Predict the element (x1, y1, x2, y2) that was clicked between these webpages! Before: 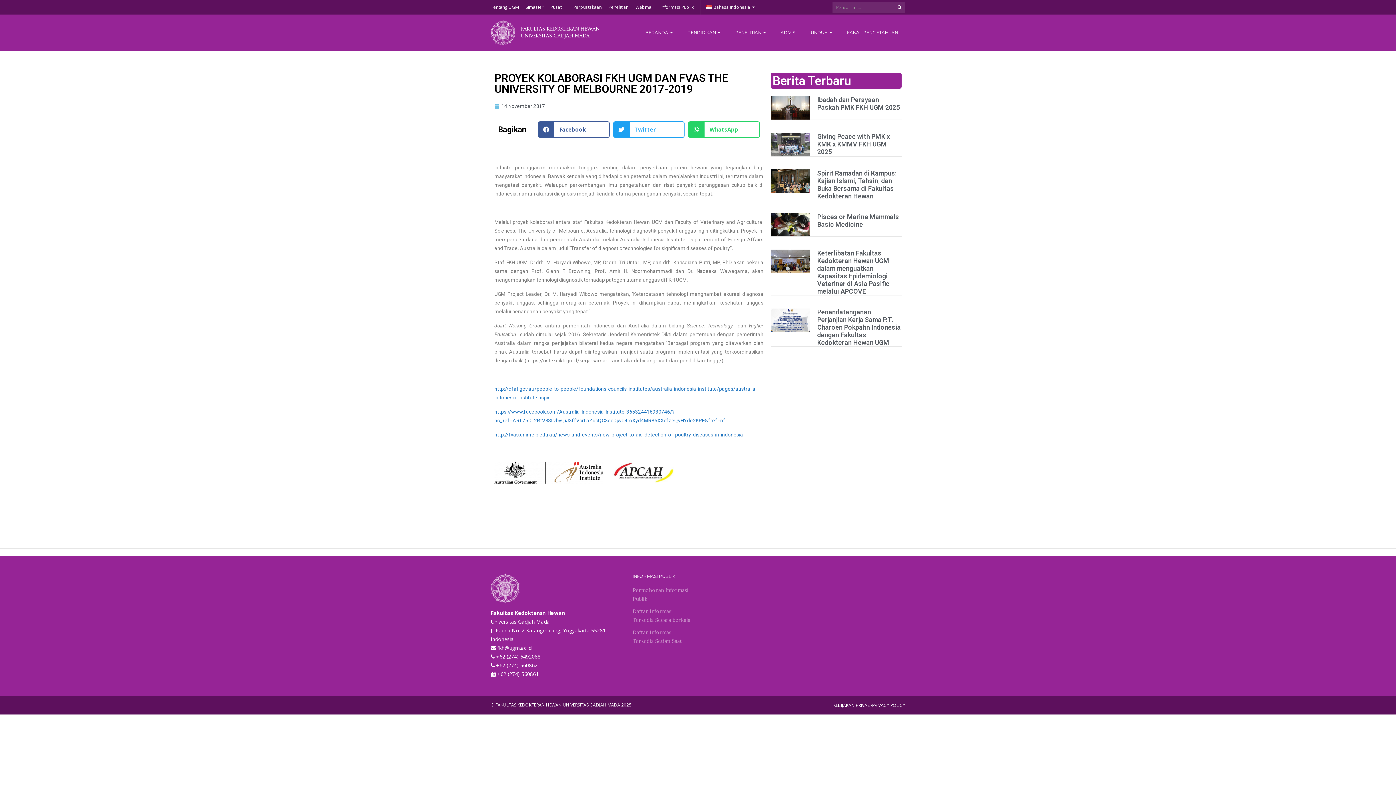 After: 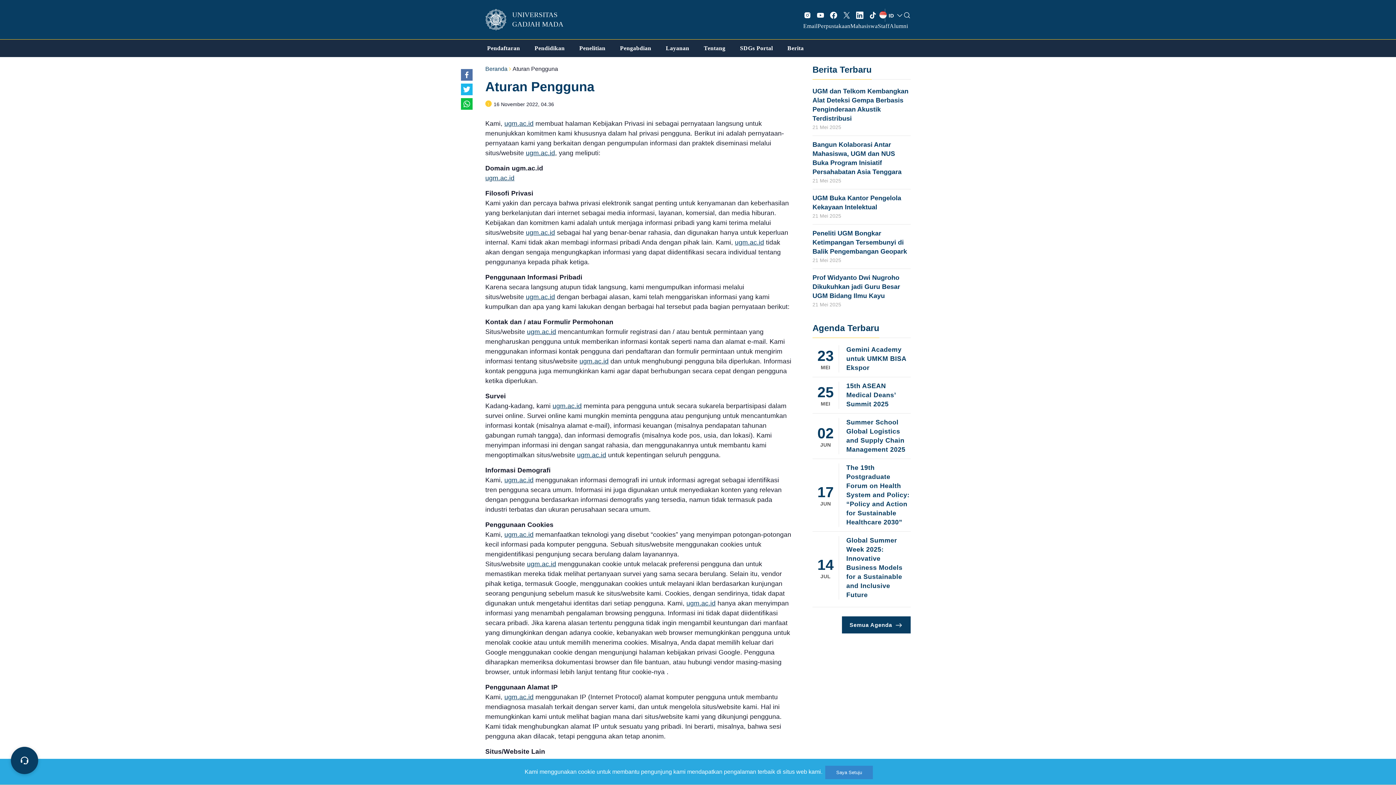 Action: bbox: (833, 702, 905, 708) label: KEBIJAKAN PRIVASI/PRIVACY POLICY